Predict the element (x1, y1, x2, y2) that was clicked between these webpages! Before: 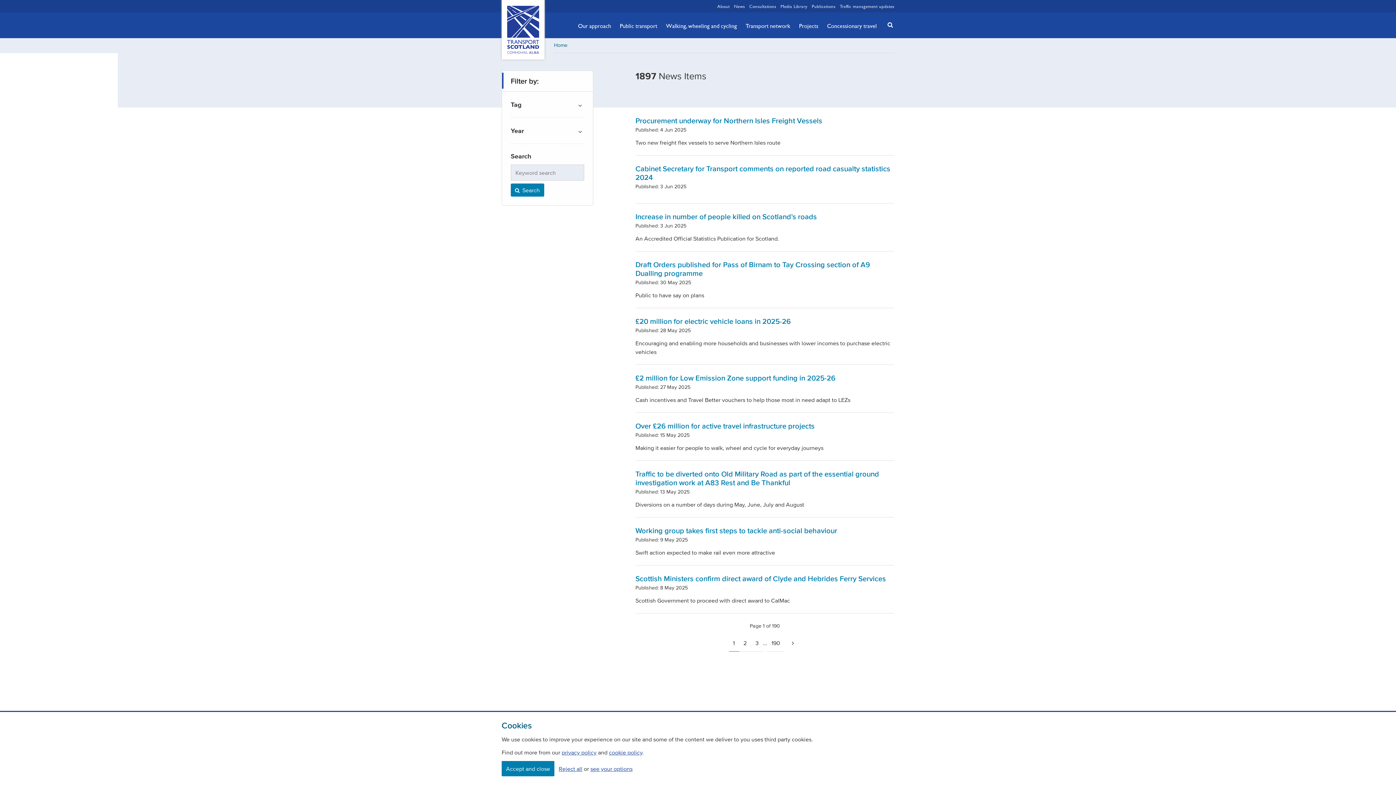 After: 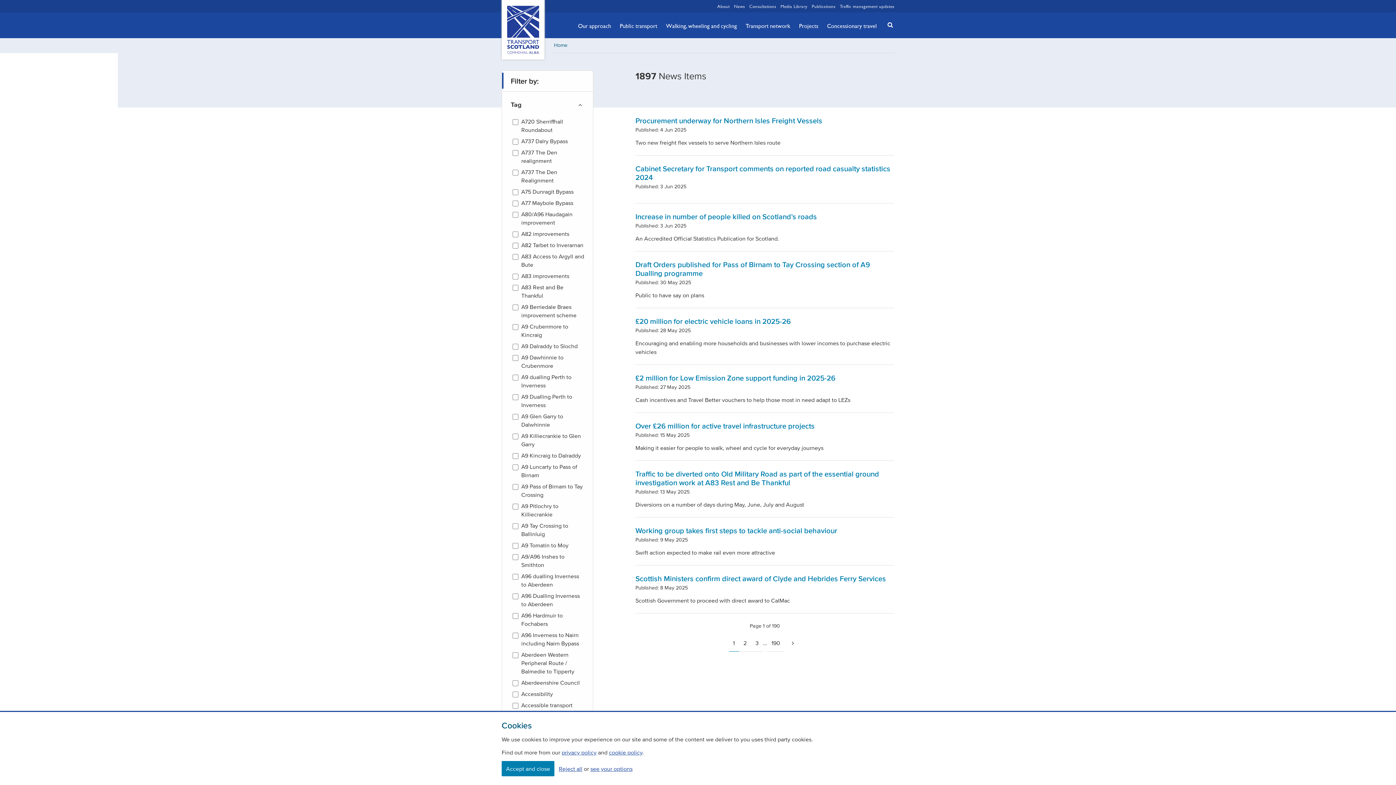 Action: bbox: (510, 101, 584, 108) label: filter by